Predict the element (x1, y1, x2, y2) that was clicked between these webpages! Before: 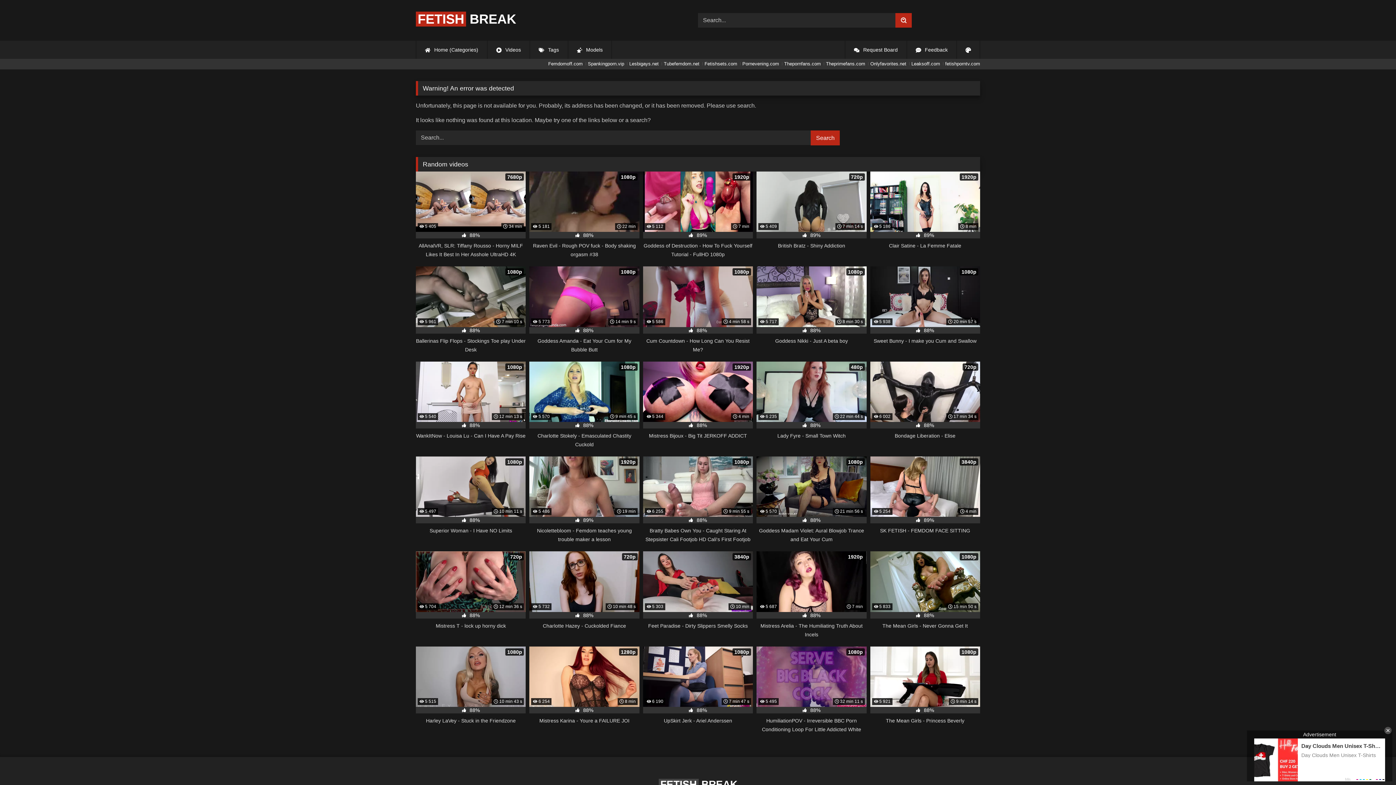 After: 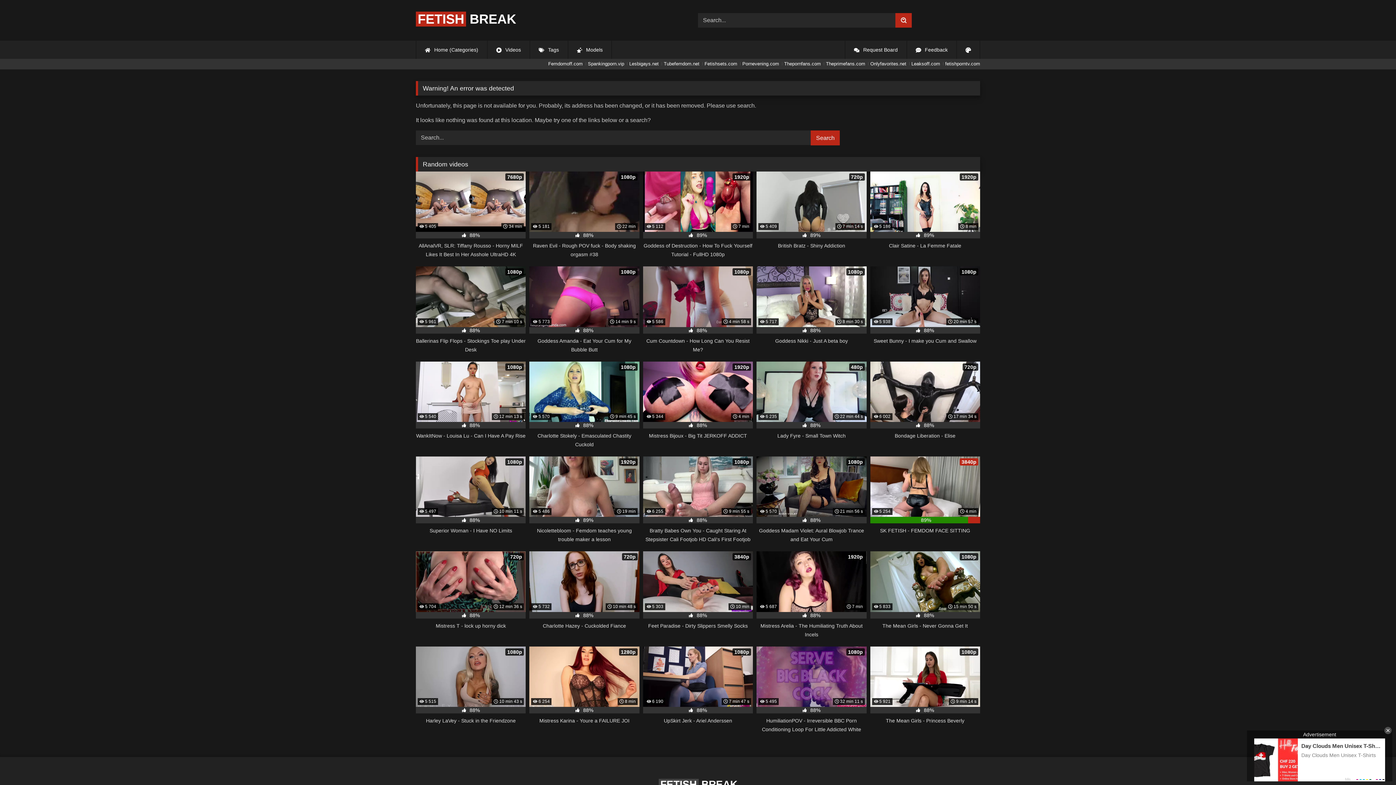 Action: label:  5 254
 4 min
3840p
 89%
SK FETISH - FEMDOM FACE SITTING bbox: (870, 456, 980, 544)